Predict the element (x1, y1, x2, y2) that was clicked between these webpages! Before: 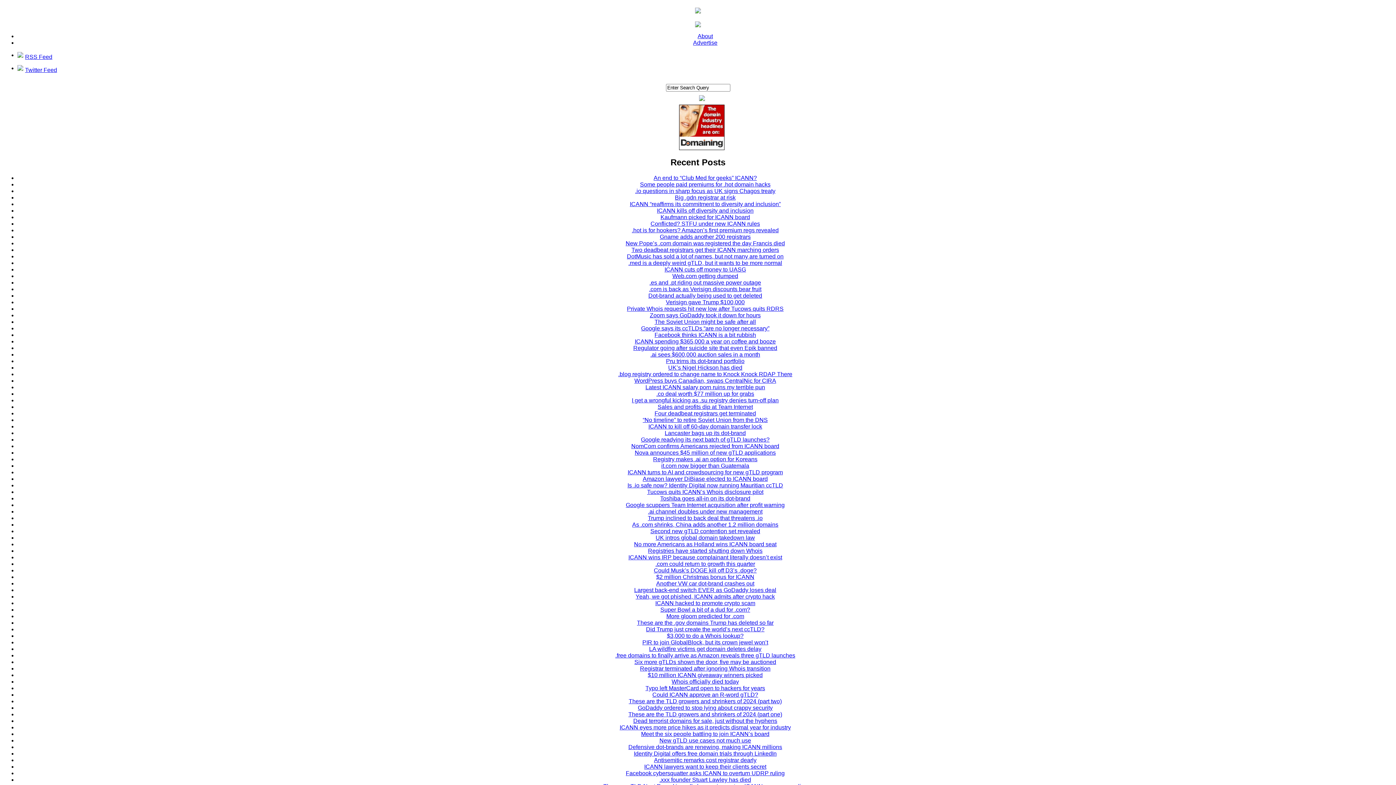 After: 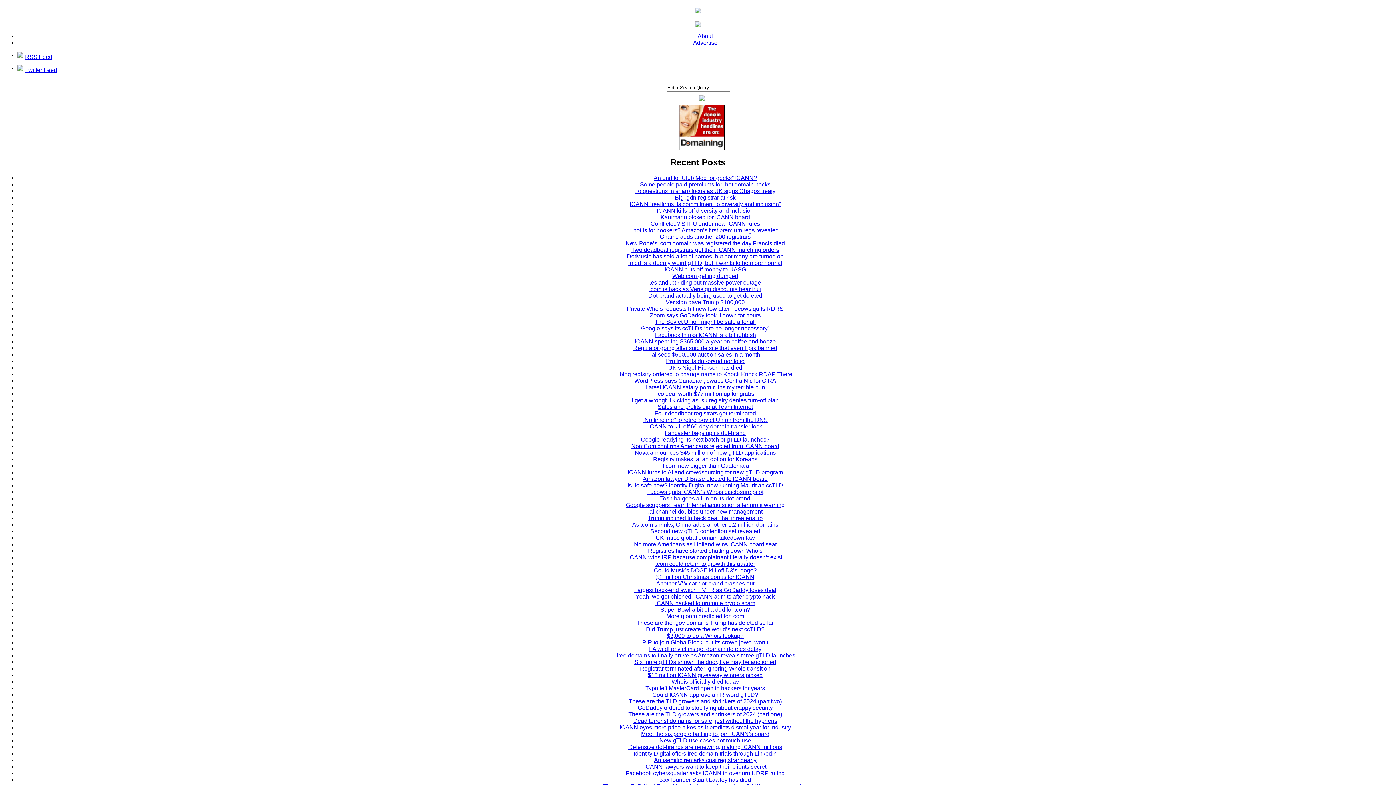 Action: label: Facebook cybersquatter asks ICANN to overturn UDRP ruling bbox: (626, 770, 784, 776)